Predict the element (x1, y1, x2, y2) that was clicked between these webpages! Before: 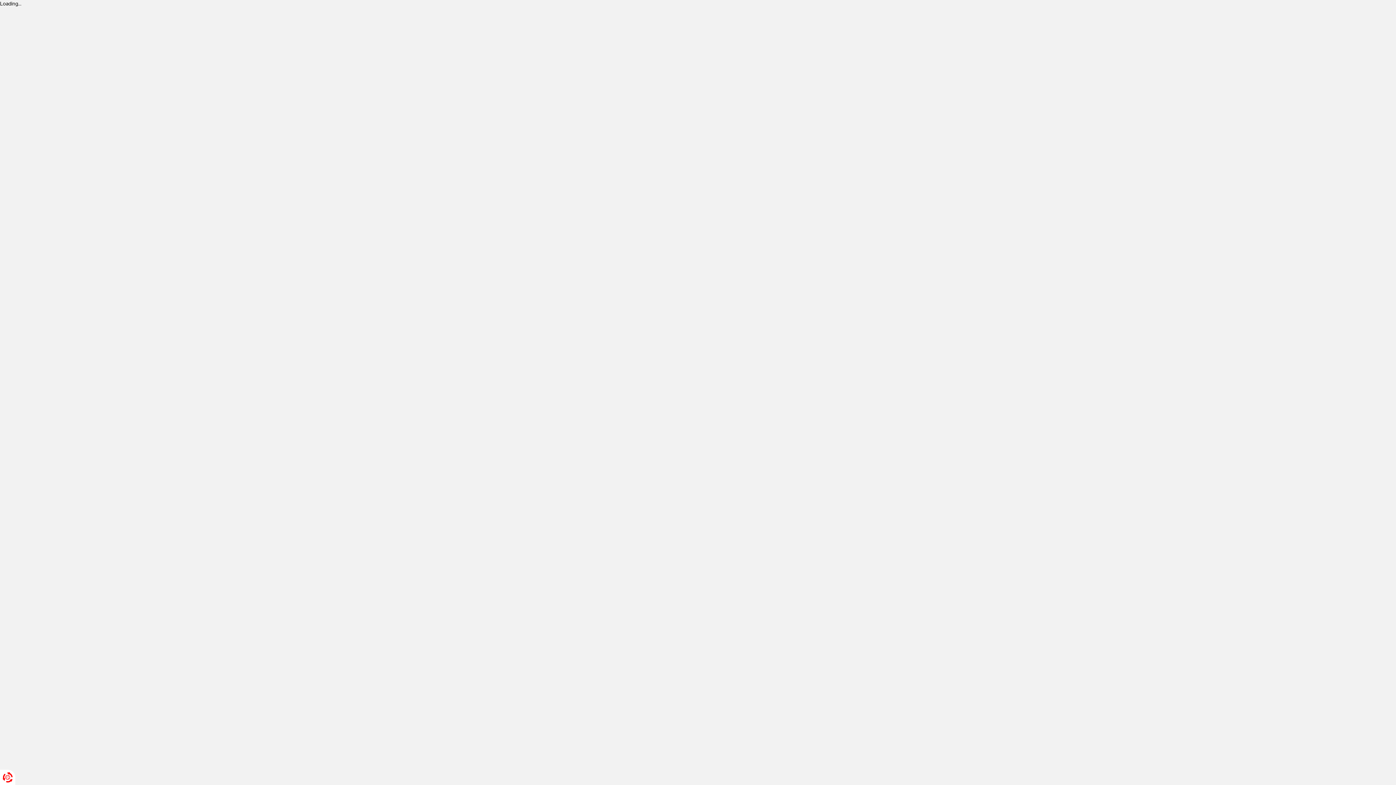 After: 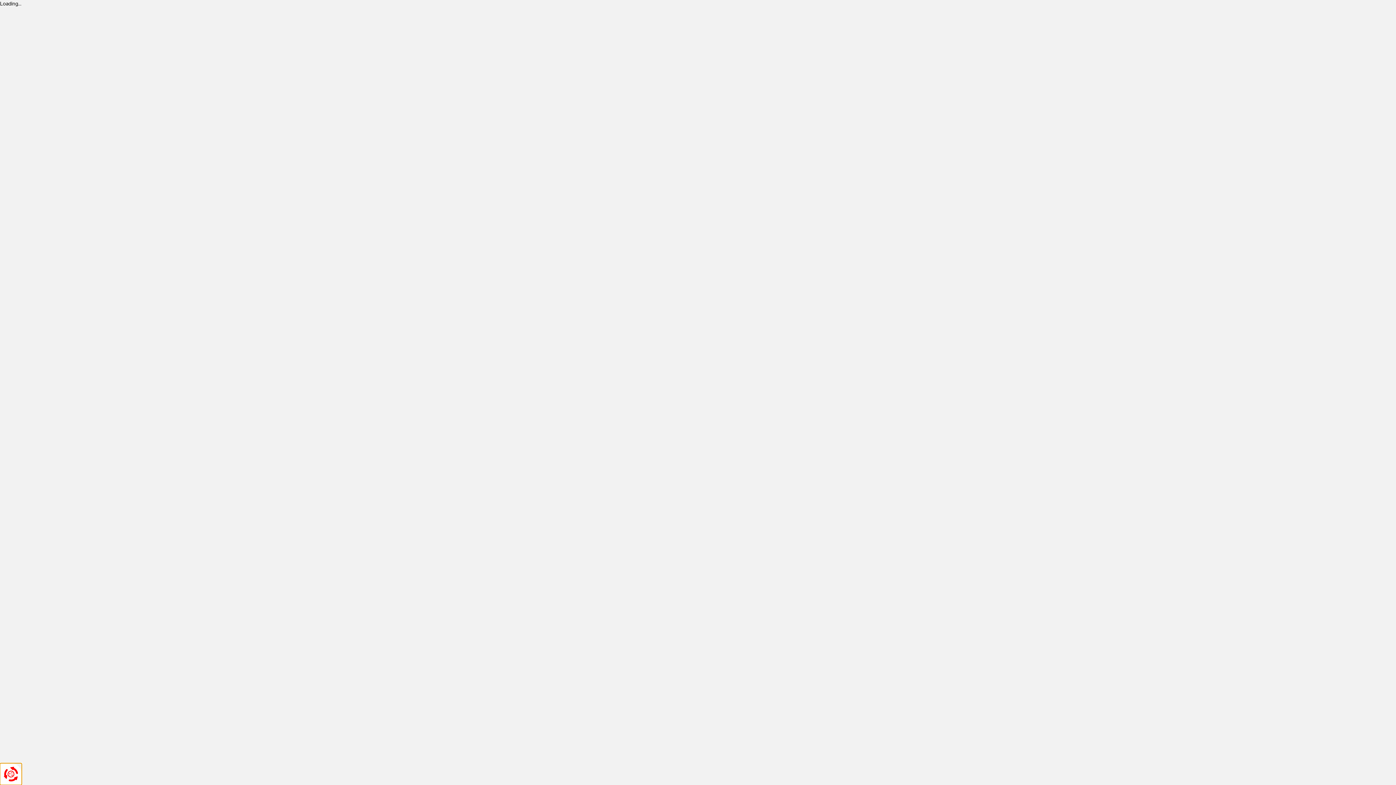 Action: label: Renew consent bbox: (0, 770, 15, 785)